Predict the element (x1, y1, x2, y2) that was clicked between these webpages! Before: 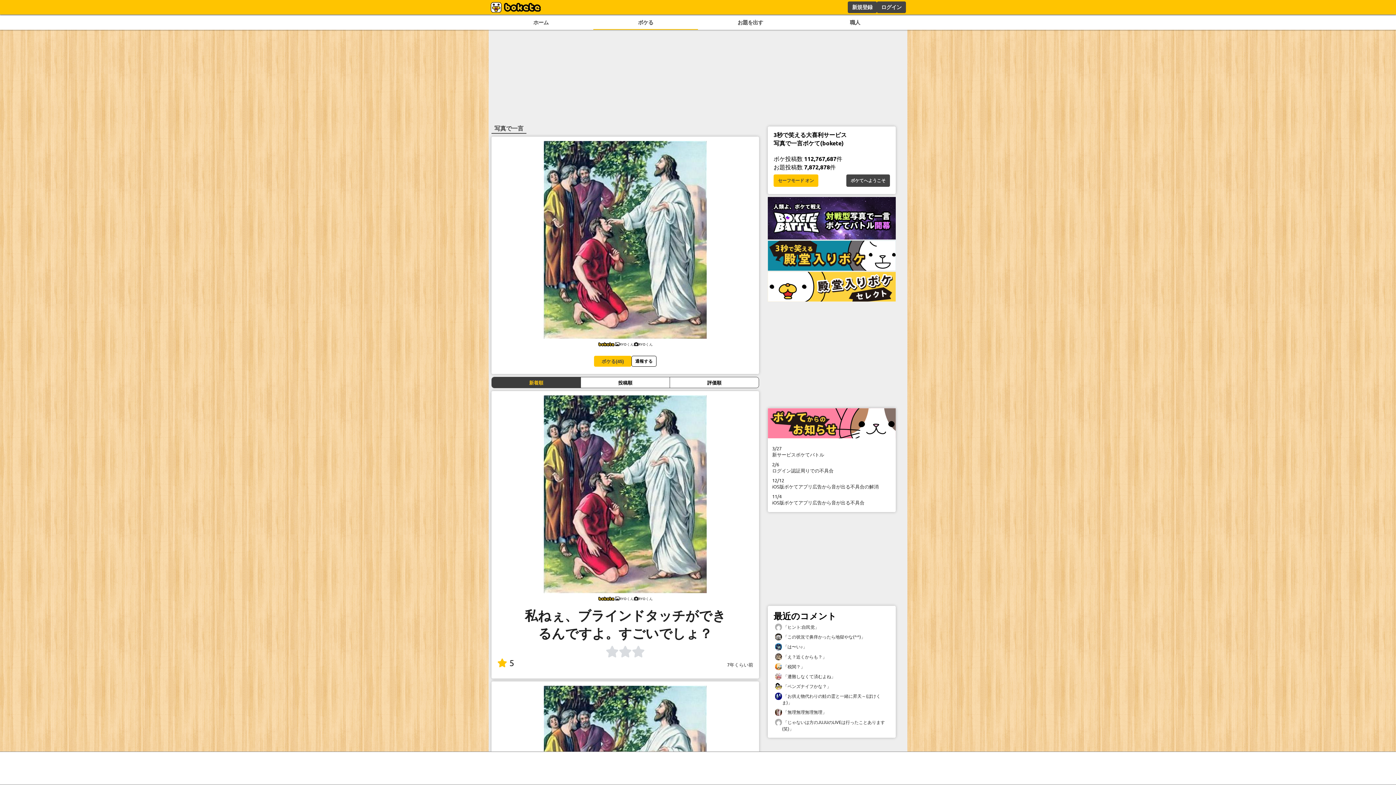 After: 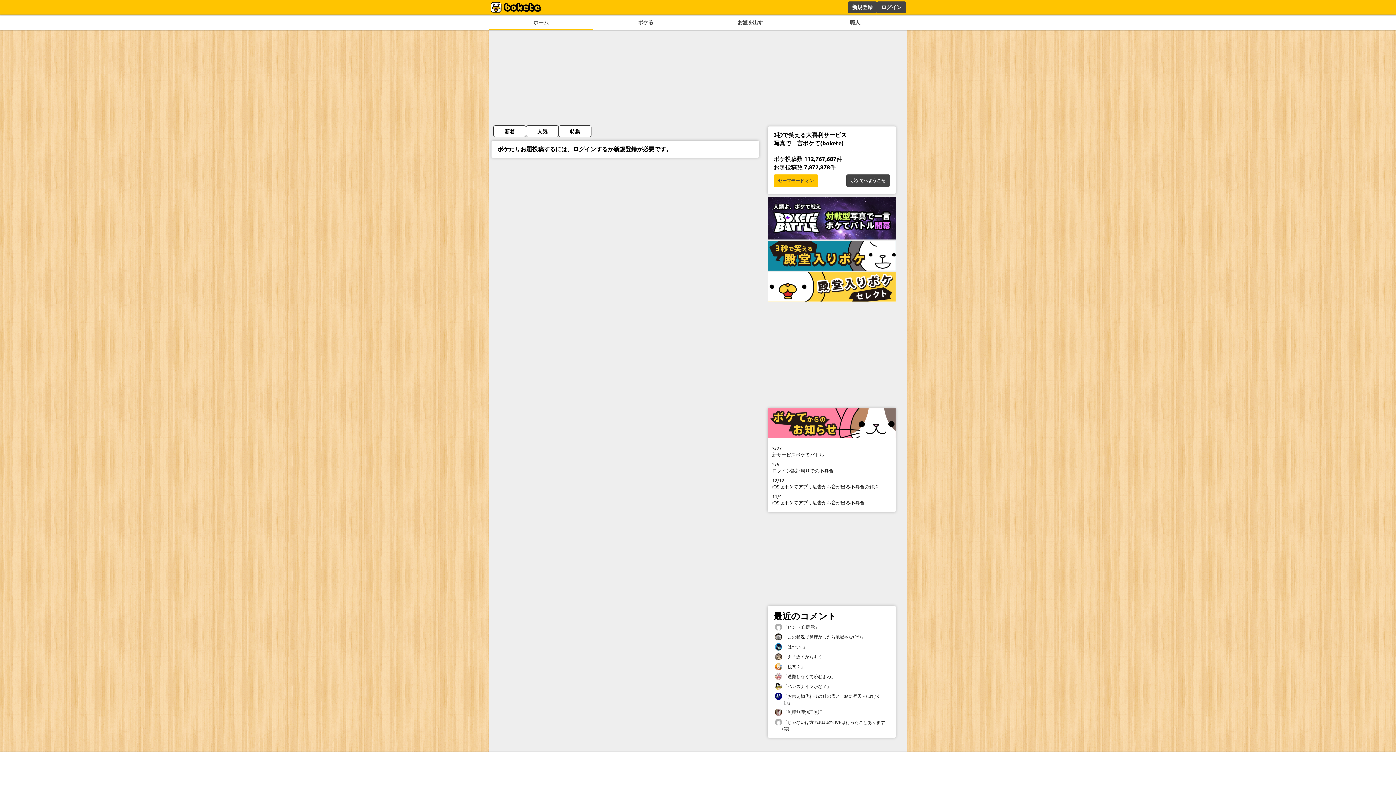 Action: bbox: (594, 353, 631, 369) label: ボケる(45)